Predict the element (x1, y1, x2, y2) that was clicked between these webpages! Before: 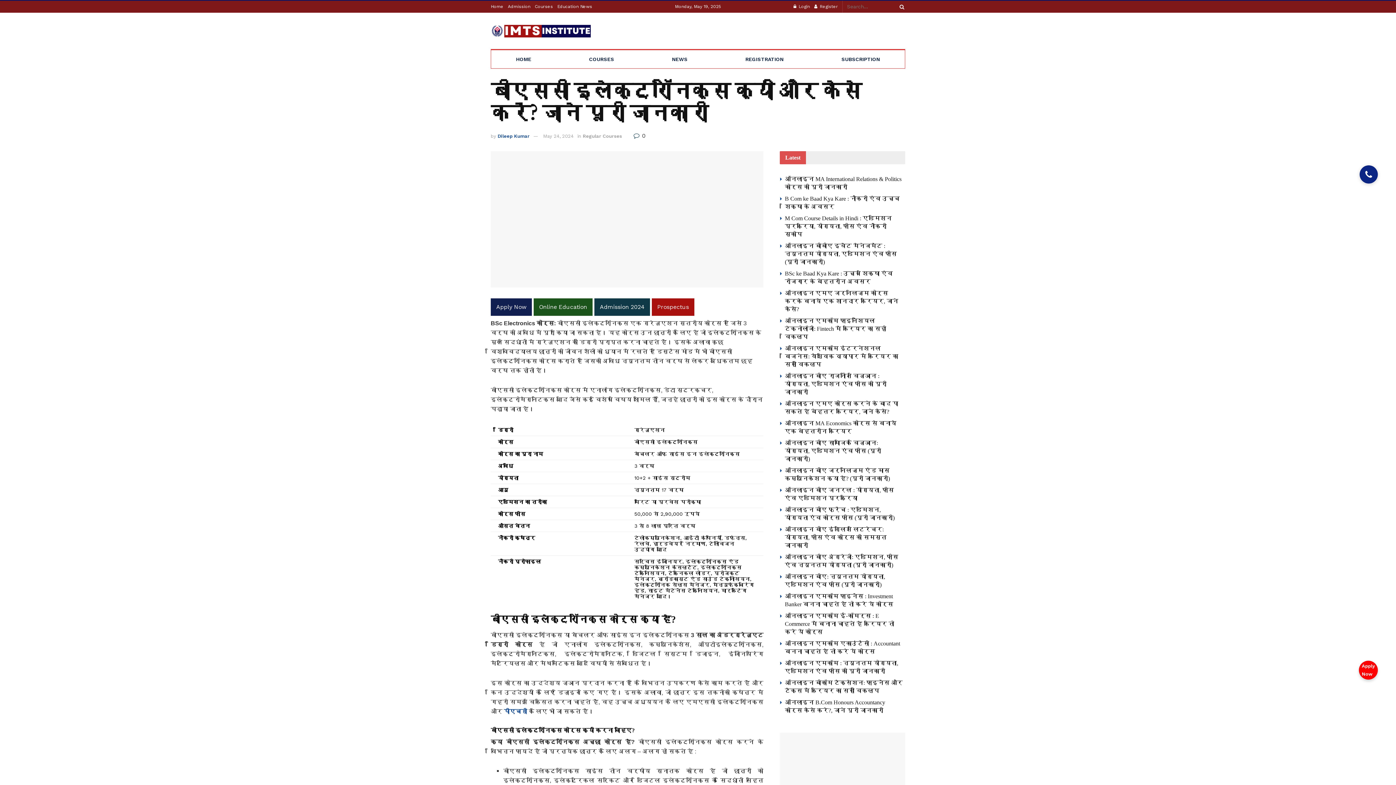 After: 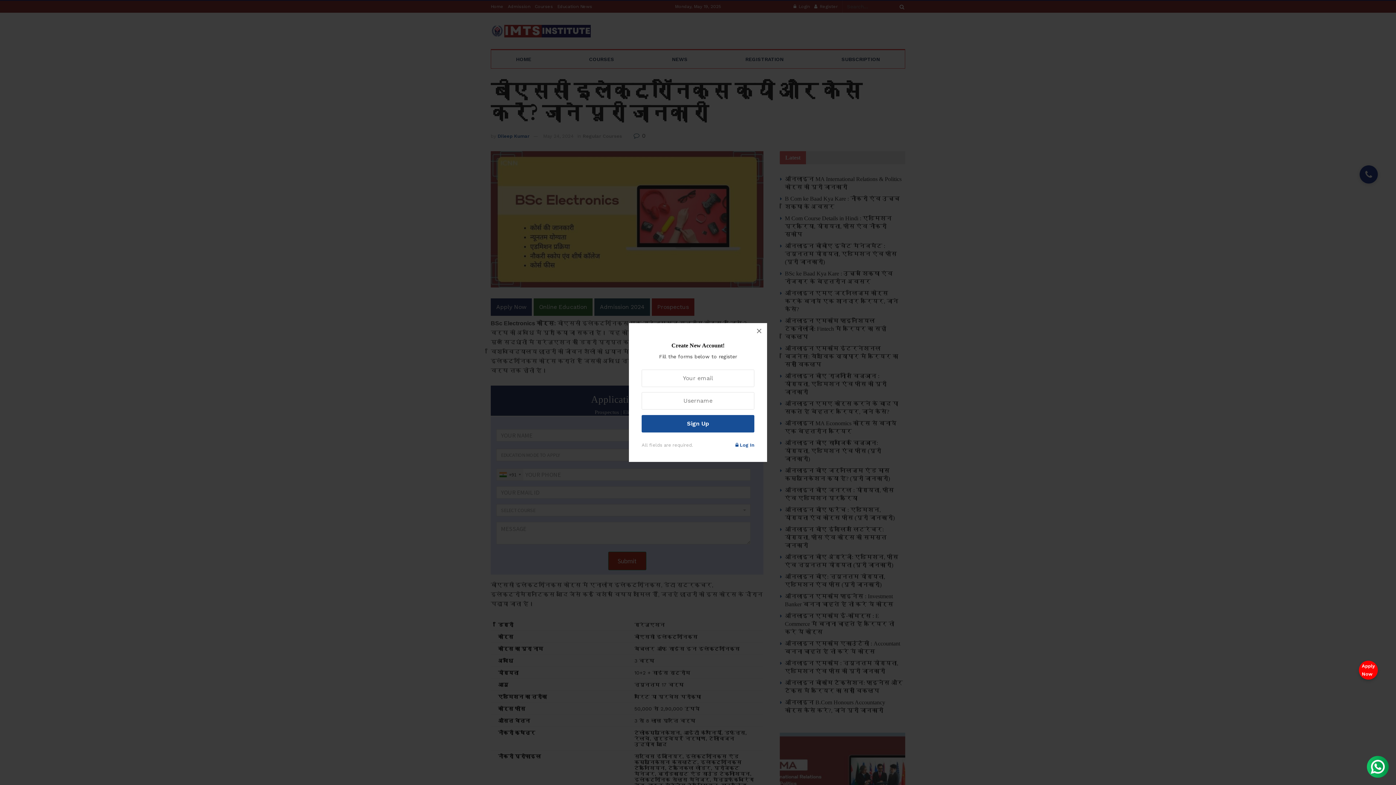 Action: bbox: (814, 0, 838, 12) label:  Register